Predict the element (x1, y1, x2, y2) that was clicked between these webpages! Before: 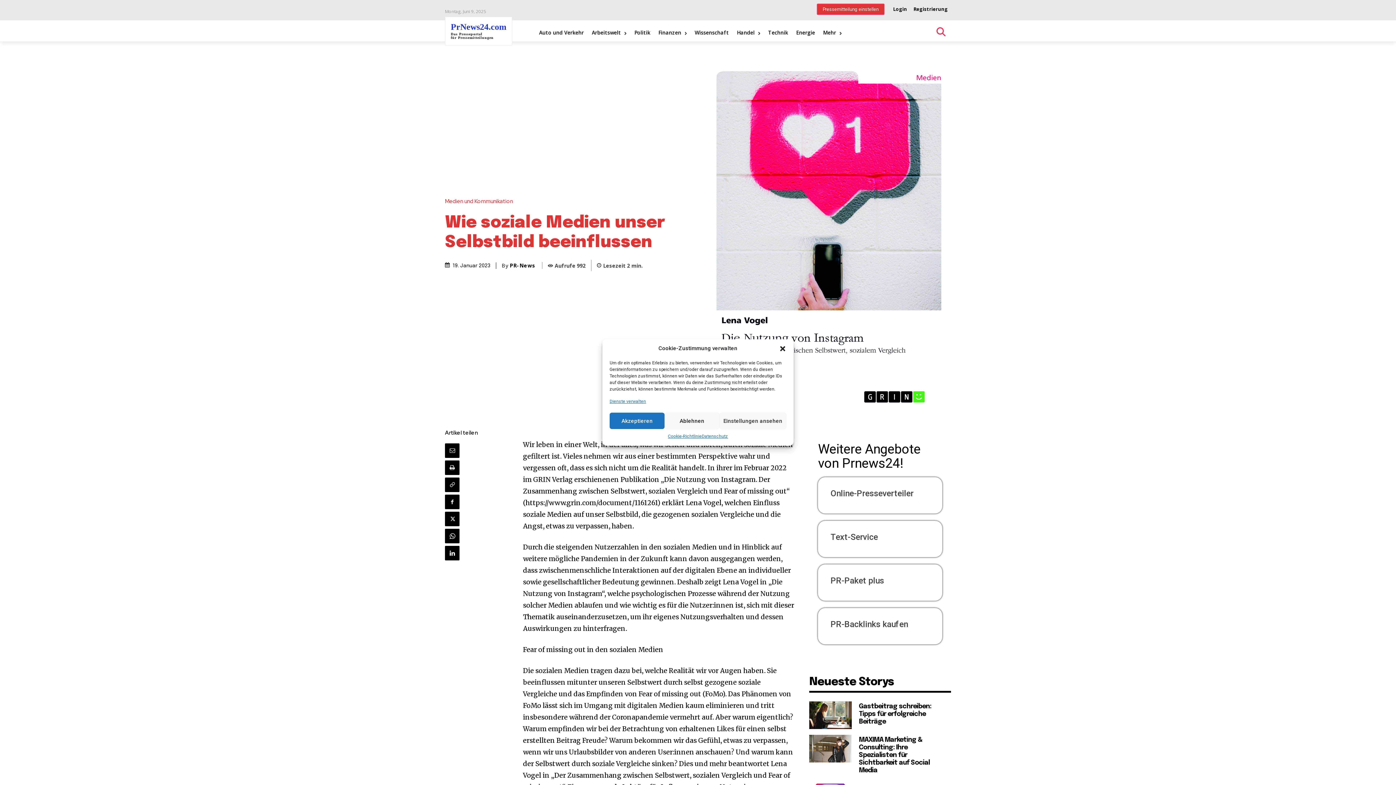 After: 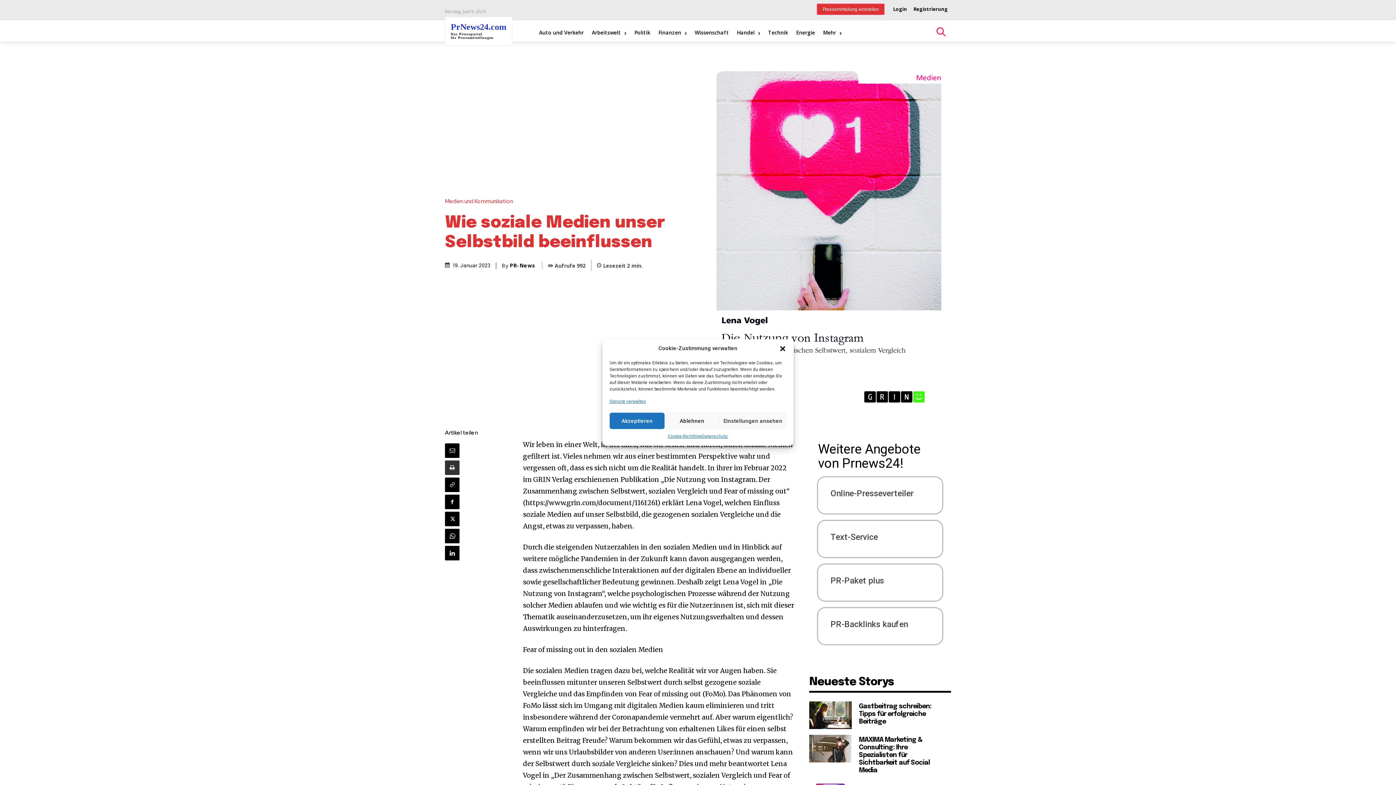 Action: bbox: (445, 460, 459, 475)